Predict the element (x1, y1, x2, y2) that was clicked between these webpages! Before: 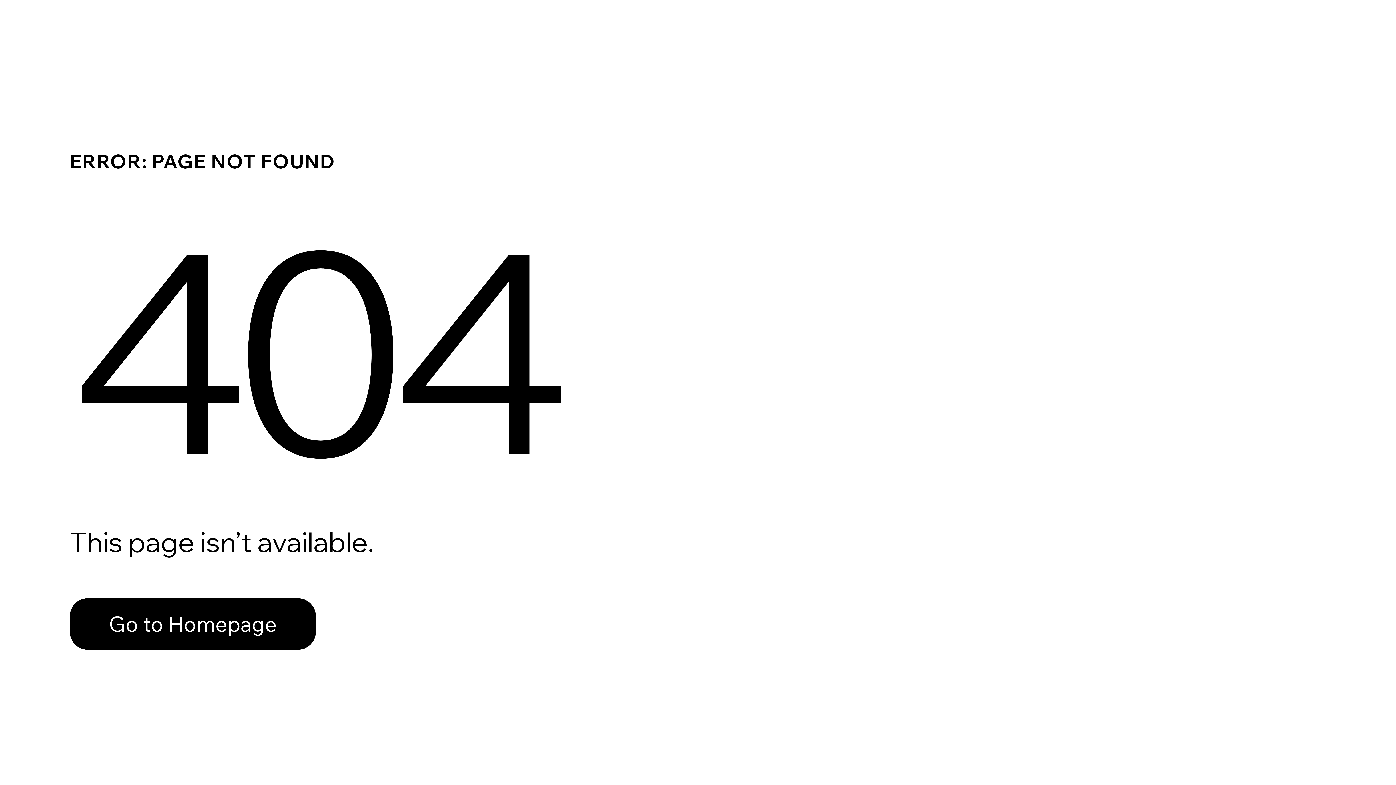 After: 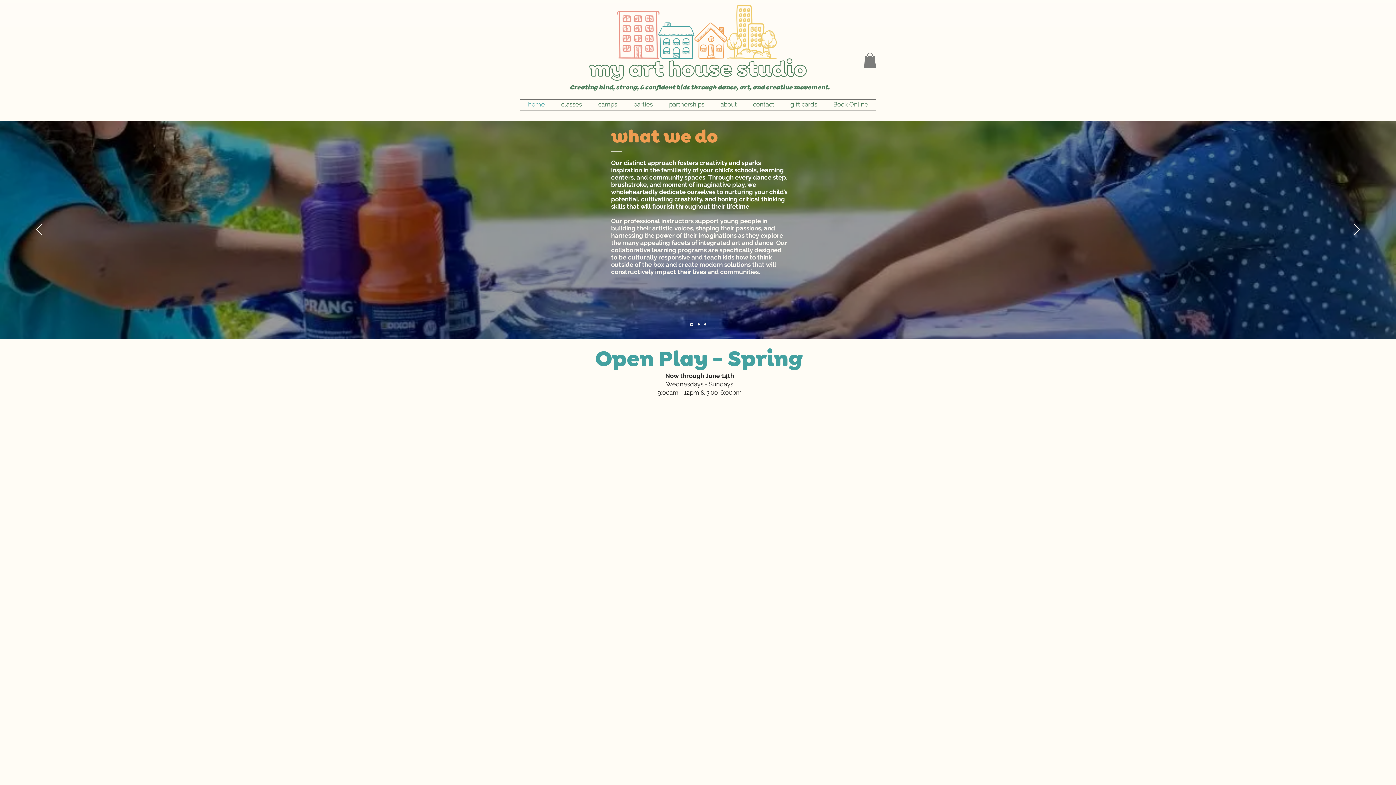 Action: label: Go to Homepage bbox: (69, 582, 768, 659)